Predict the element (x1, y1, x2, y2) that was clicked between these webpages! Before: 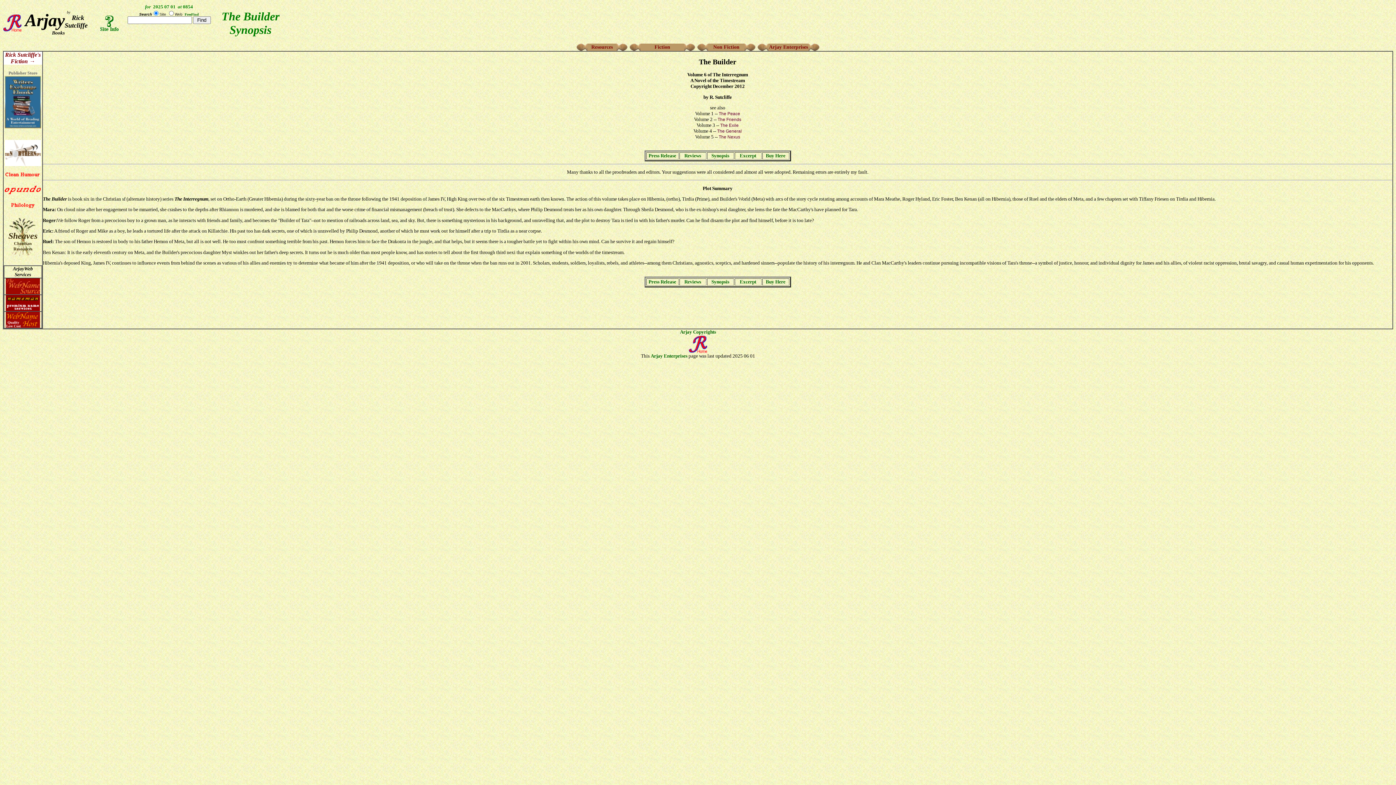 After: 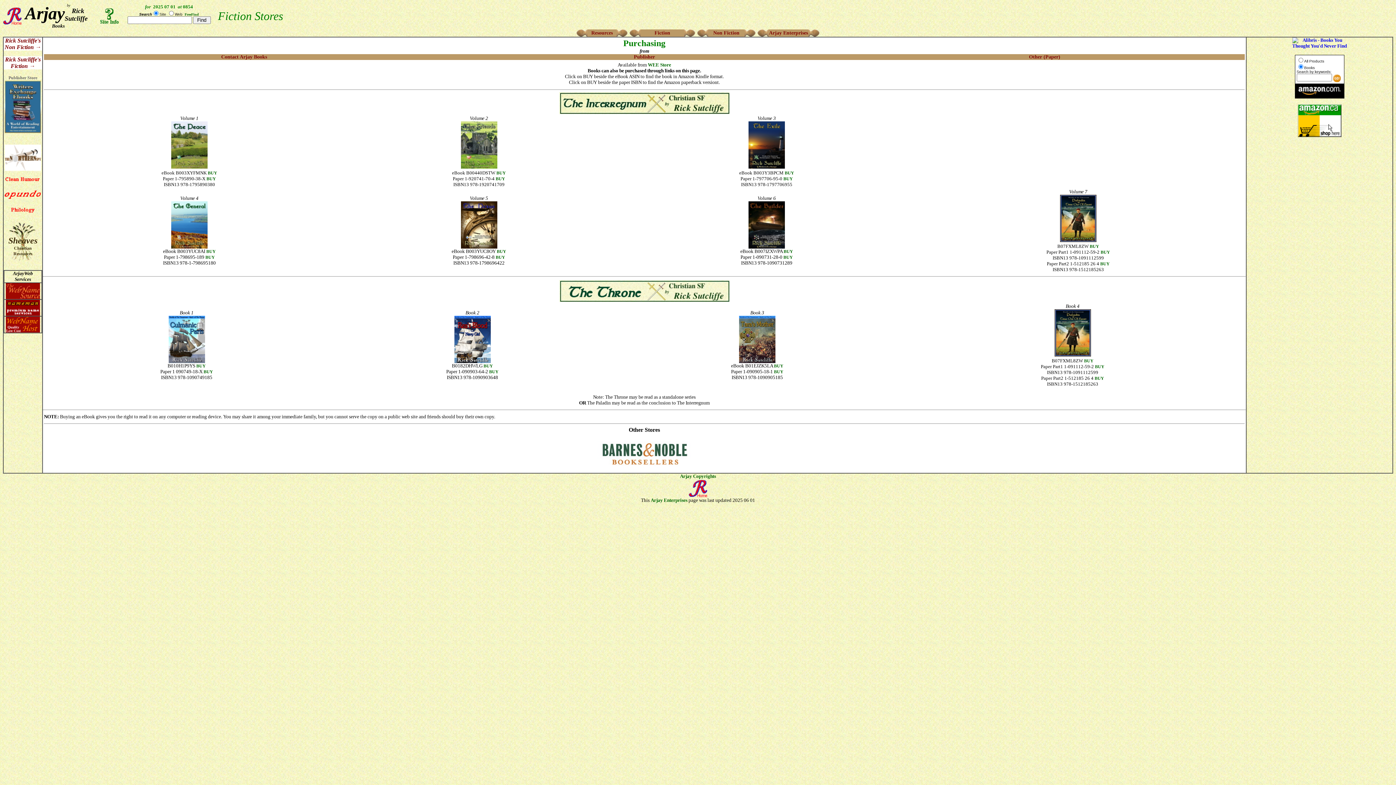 Action: label: Buy Here bbox: (766, 153, 785, 158)